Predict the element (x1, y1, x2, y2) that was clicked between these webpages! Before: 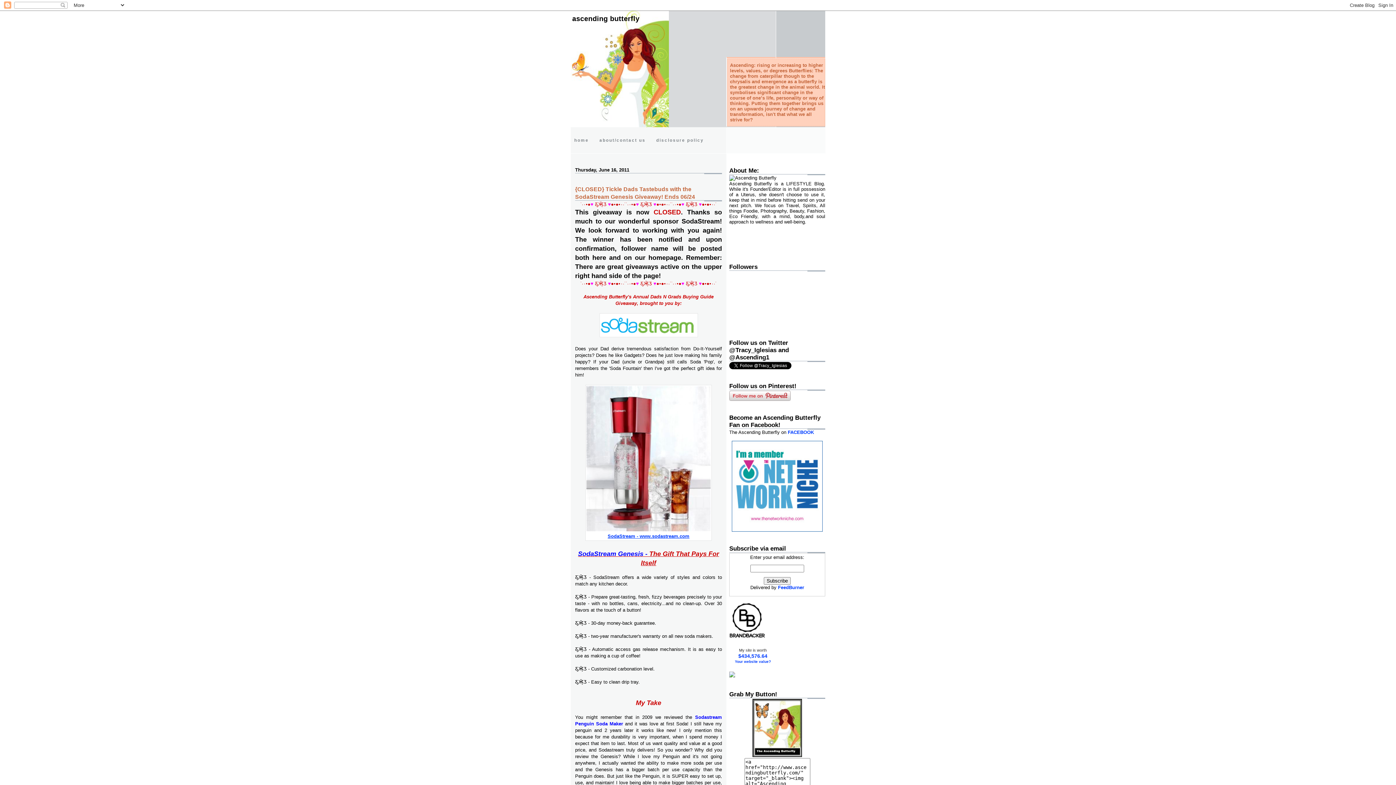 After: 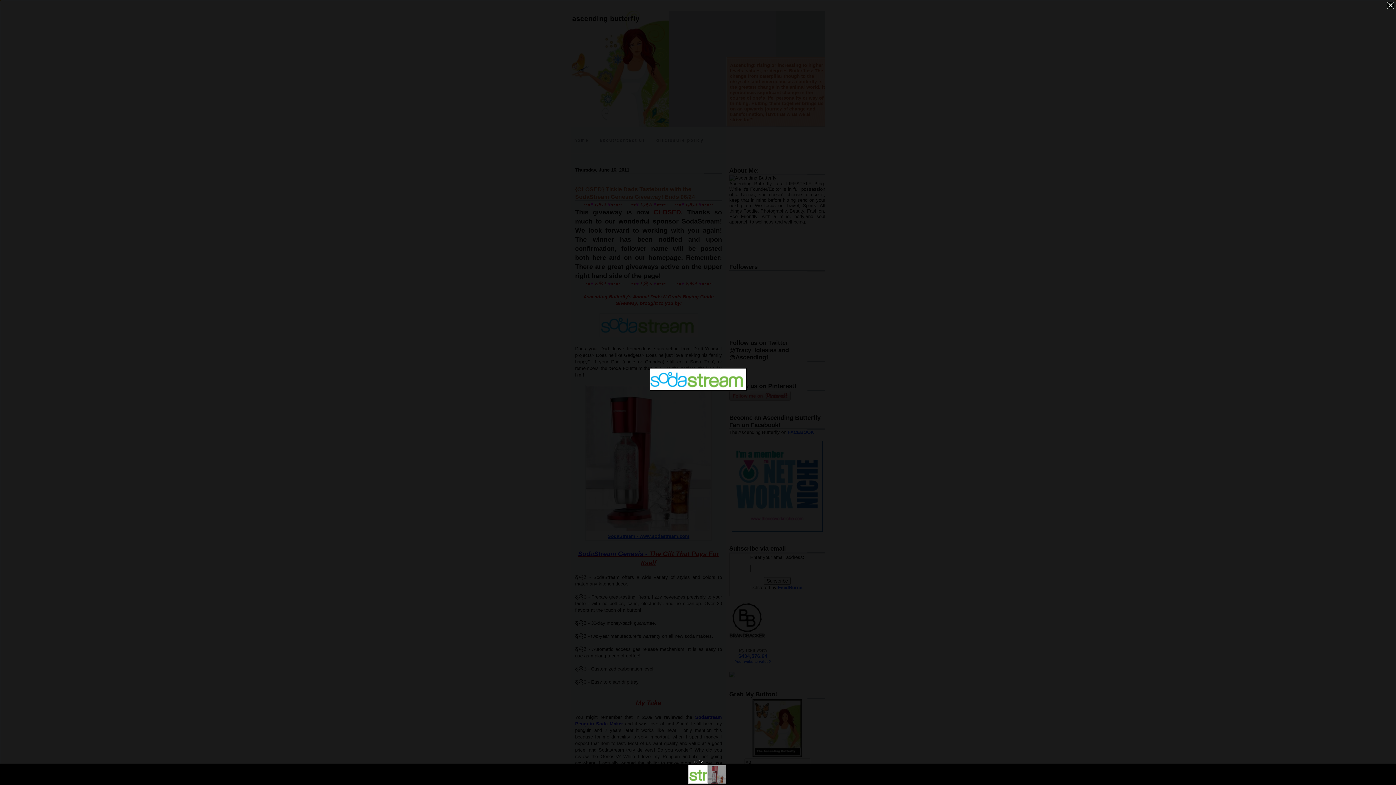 Action: bbox: (599, 333, 698, 338)